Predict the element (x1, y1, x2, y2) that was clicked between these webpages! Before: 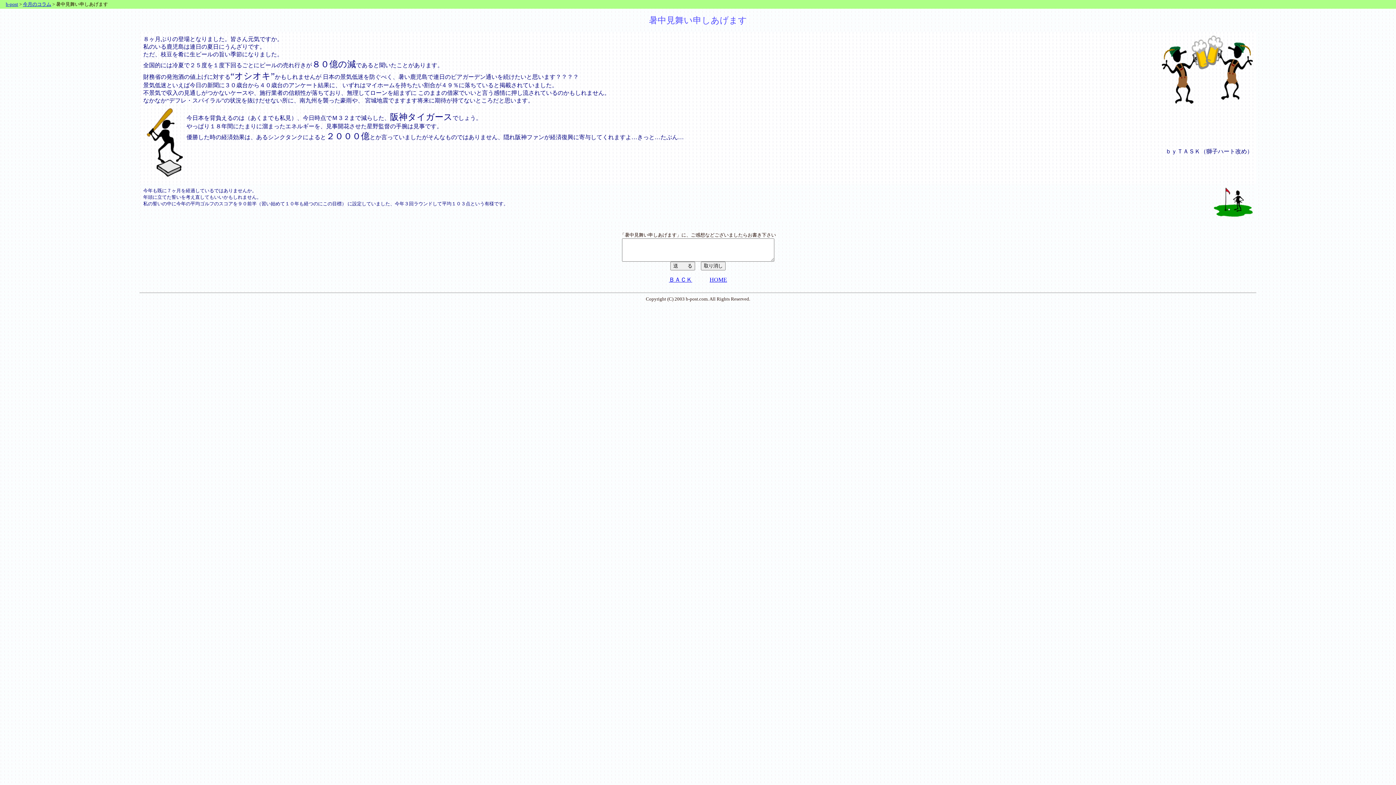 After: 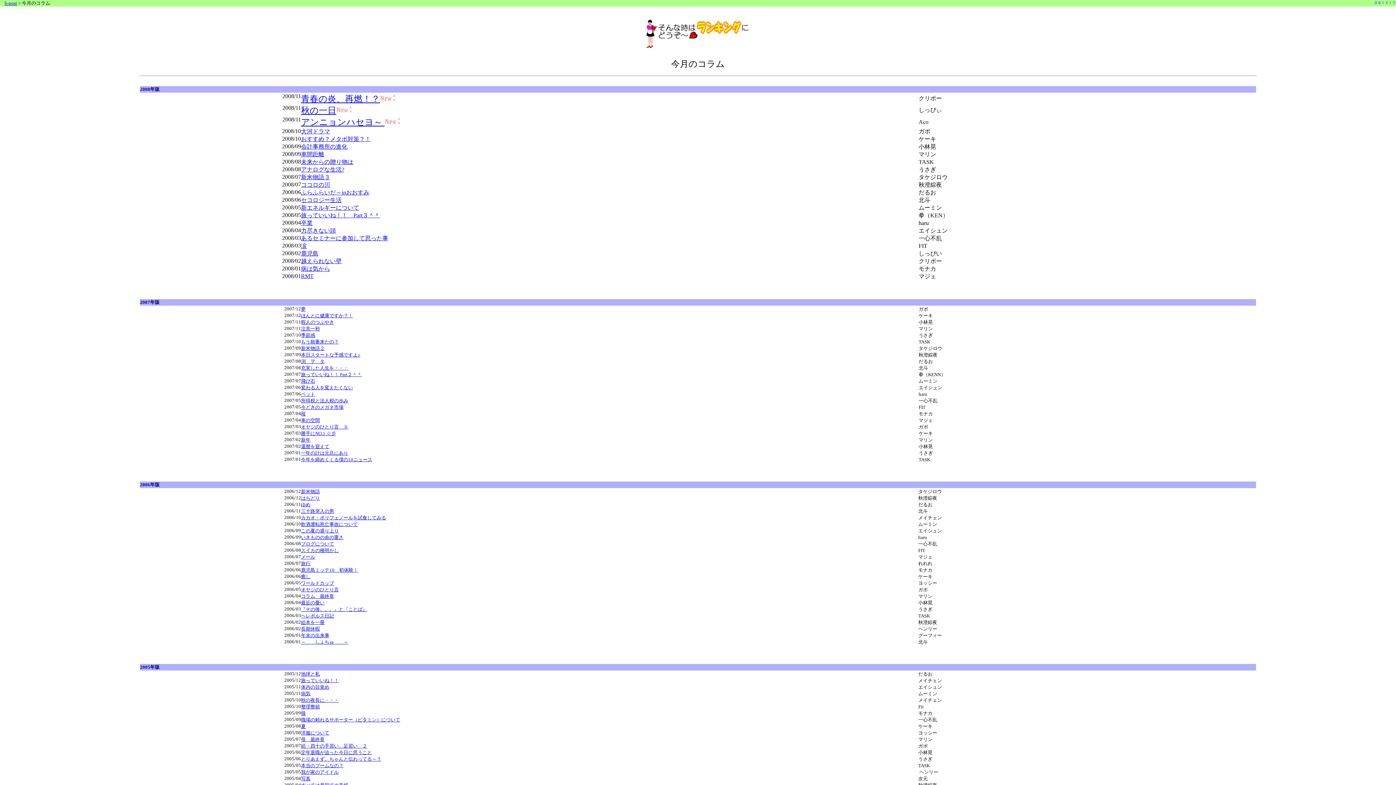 Action: label: ＢＡＣＫ bbox: (669, 276, 692, 282)